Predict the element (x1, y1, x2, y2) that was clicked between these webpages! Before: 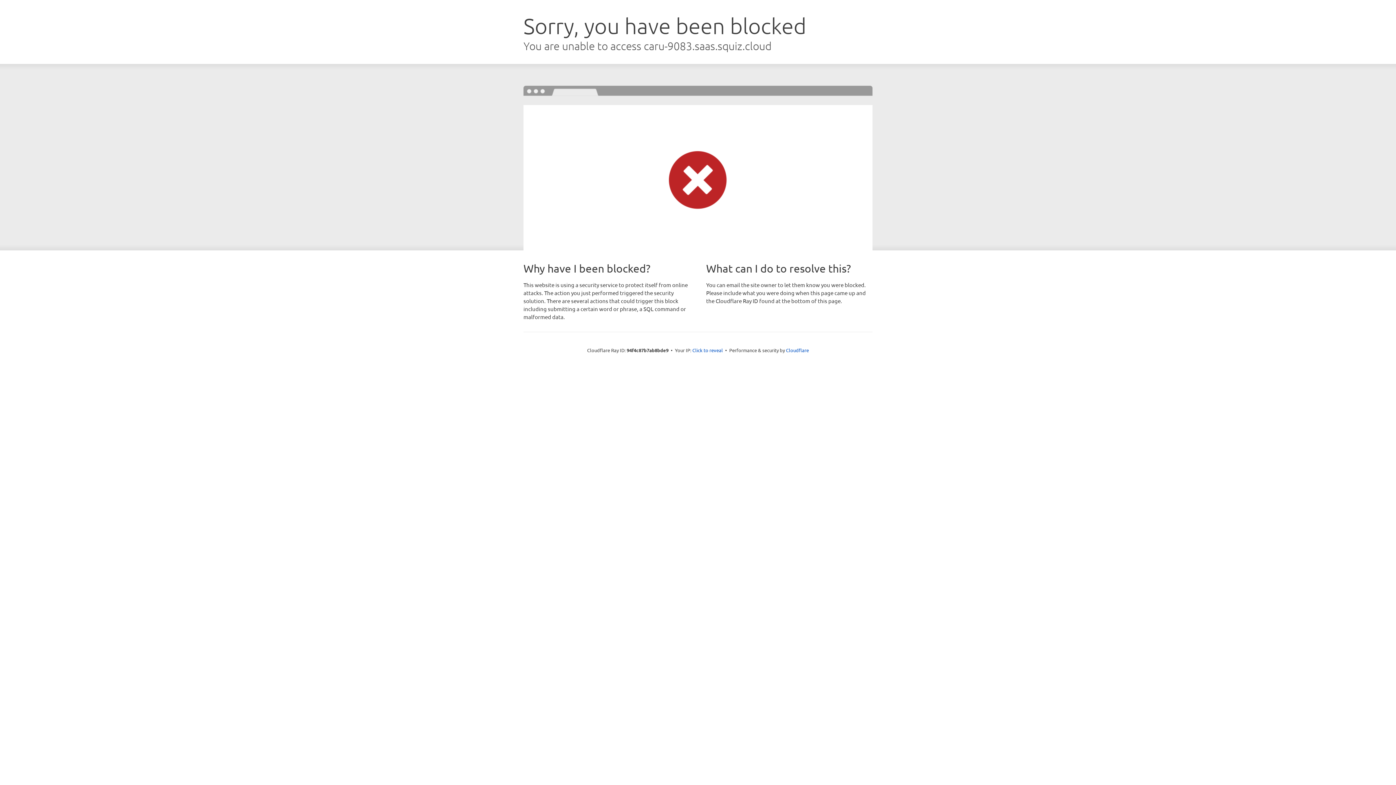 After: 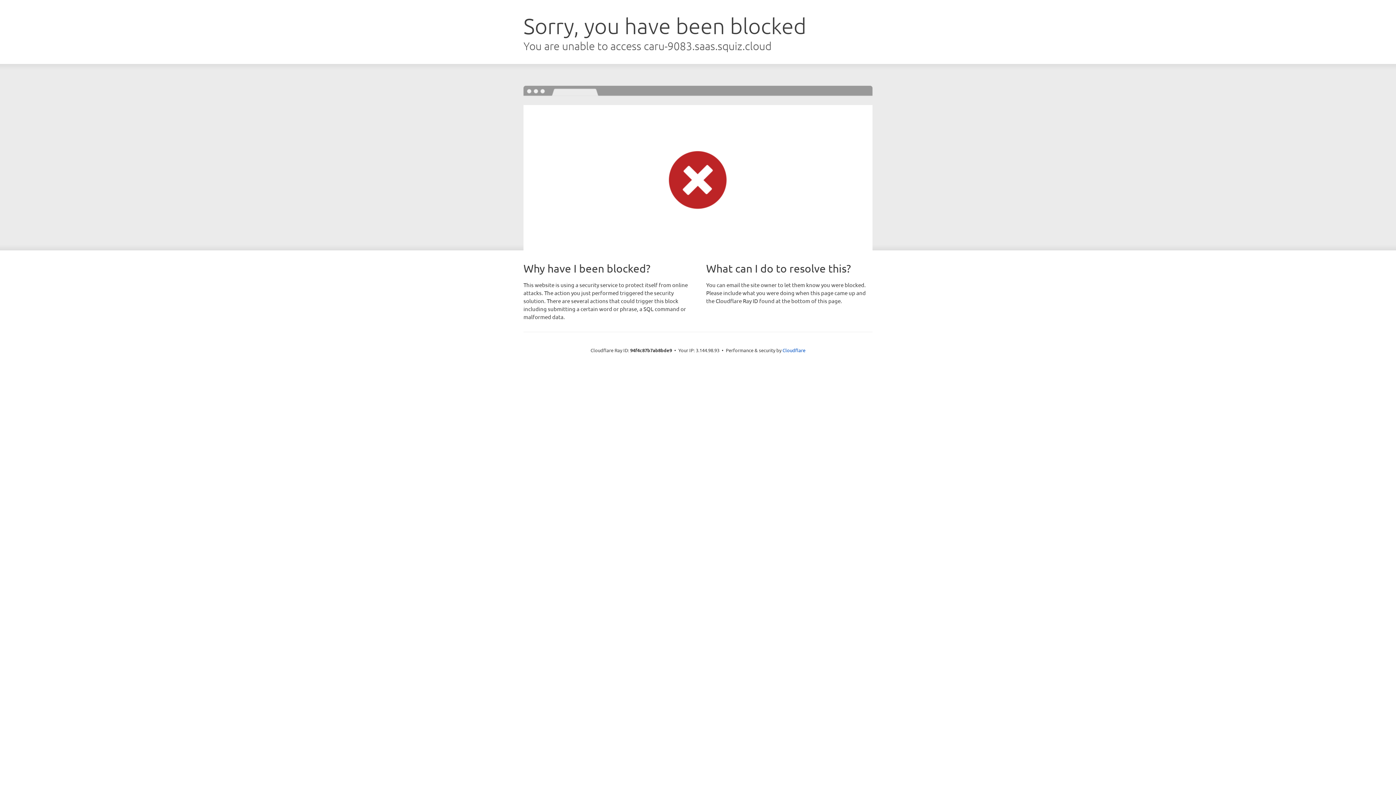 Action: bbox: (692, 346, 723, 353) label: Click to reveal